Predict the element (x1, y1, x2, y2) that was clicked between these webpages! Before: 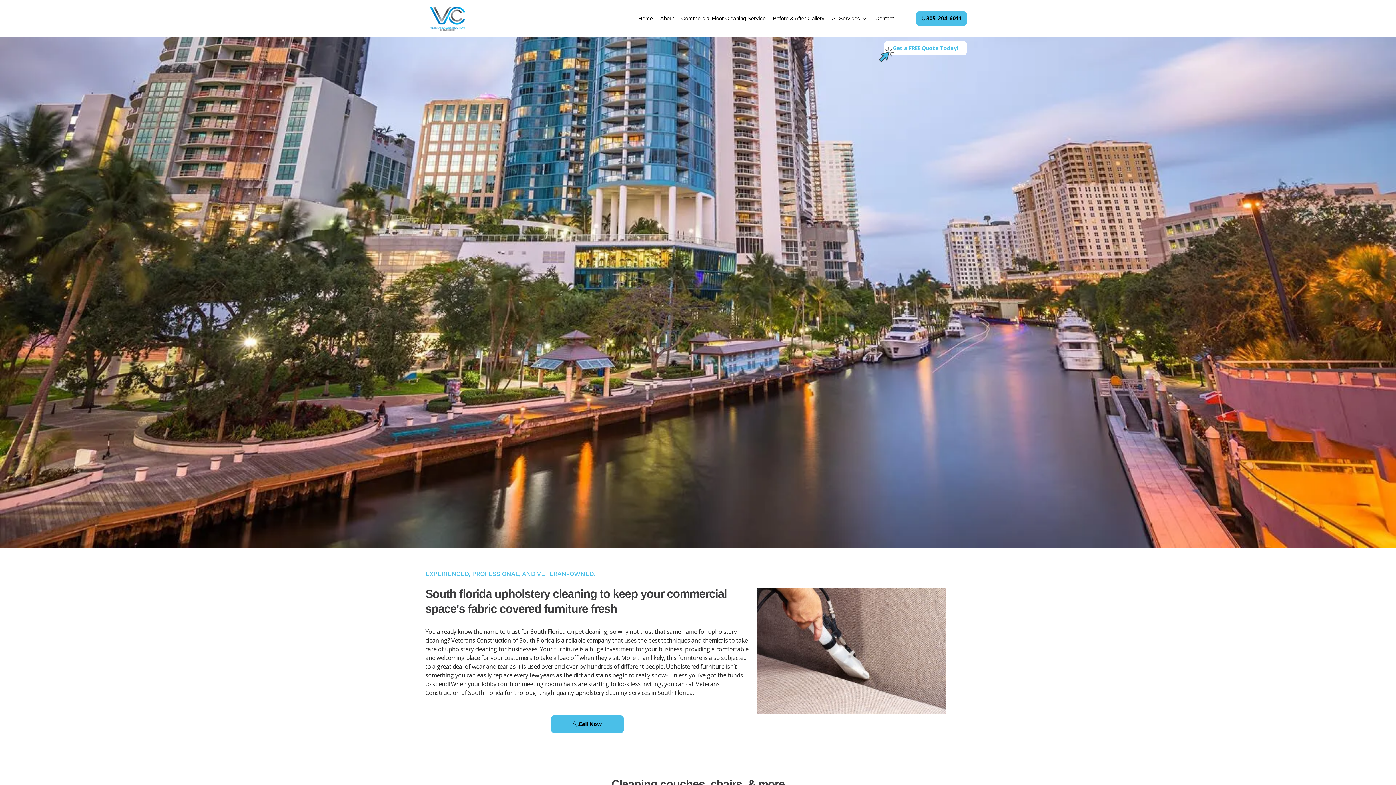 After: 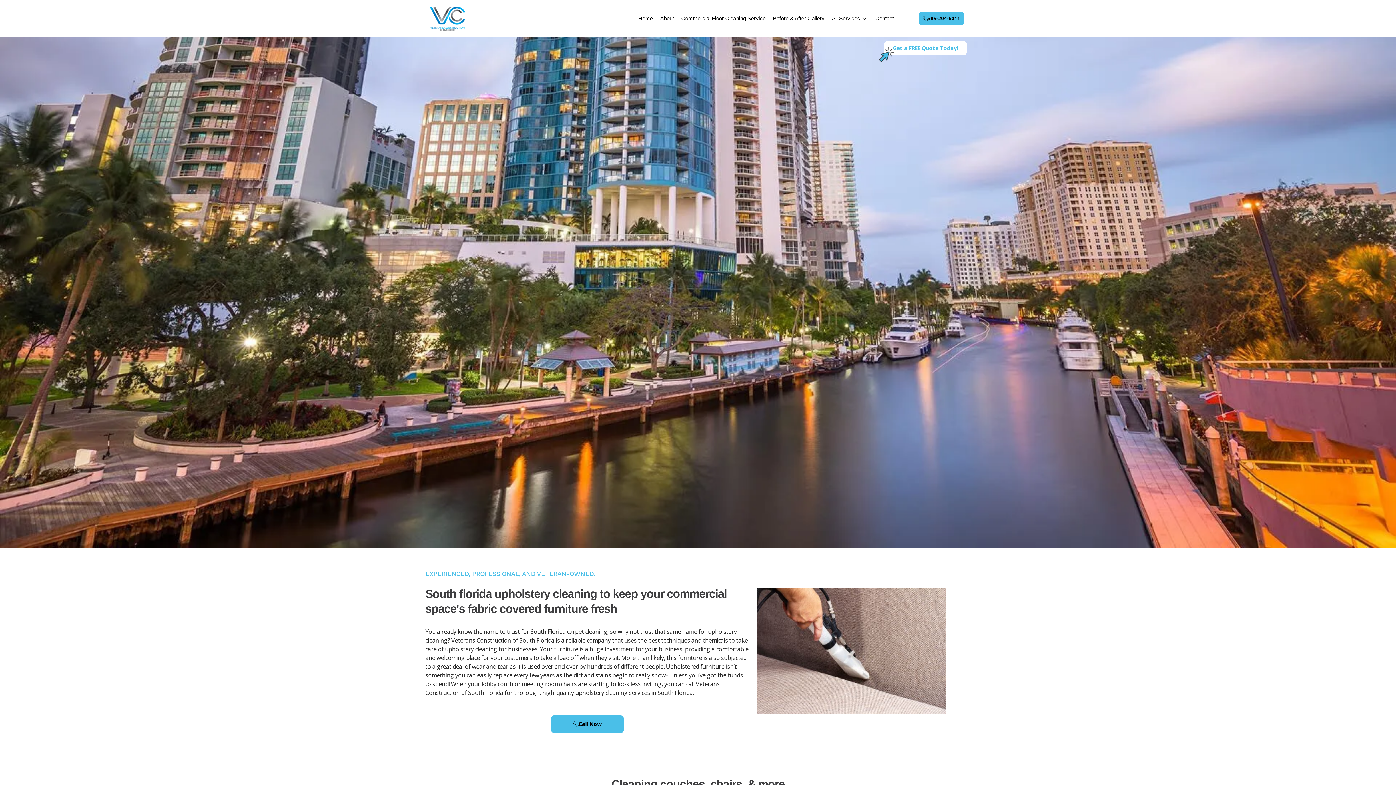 Action: bbox: (916, 11, 967, 25) label: 305-204-6011